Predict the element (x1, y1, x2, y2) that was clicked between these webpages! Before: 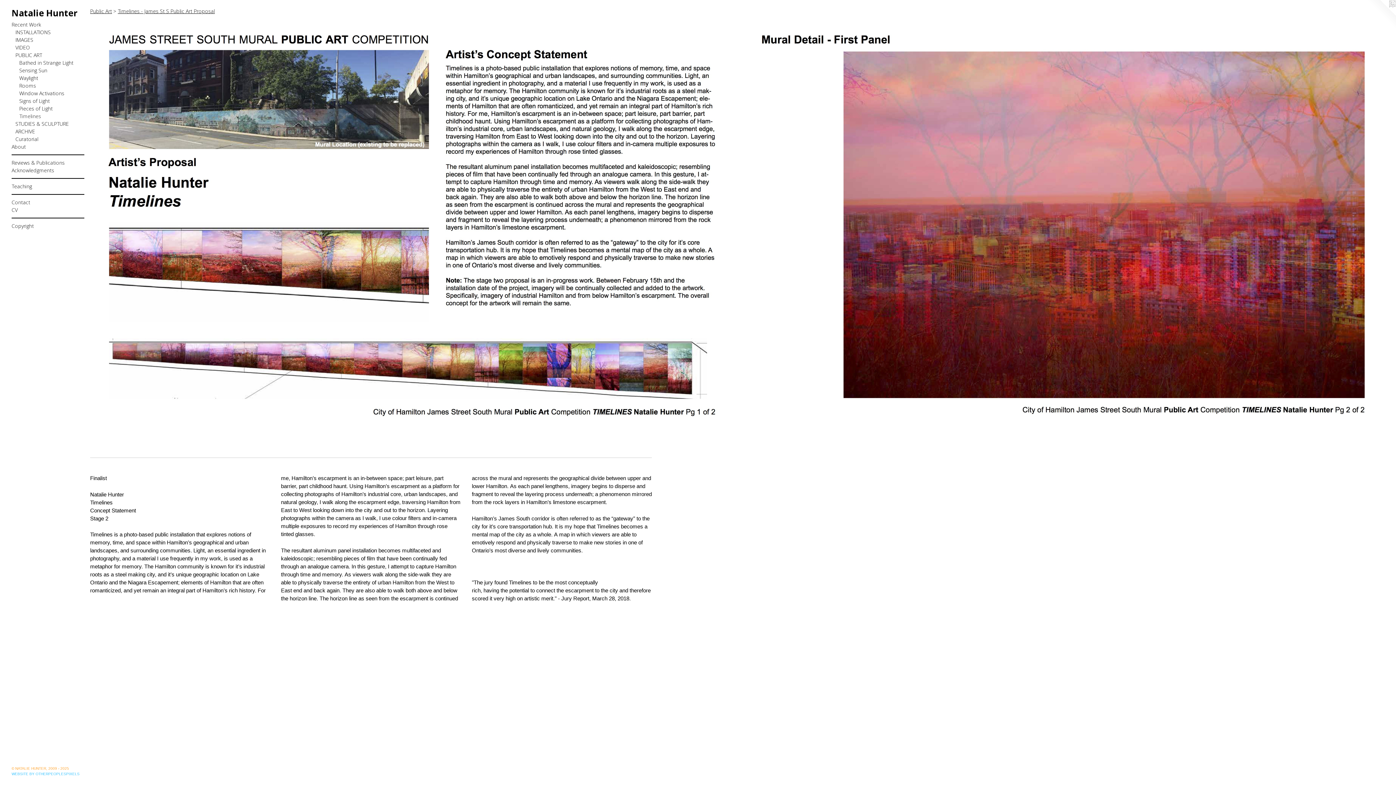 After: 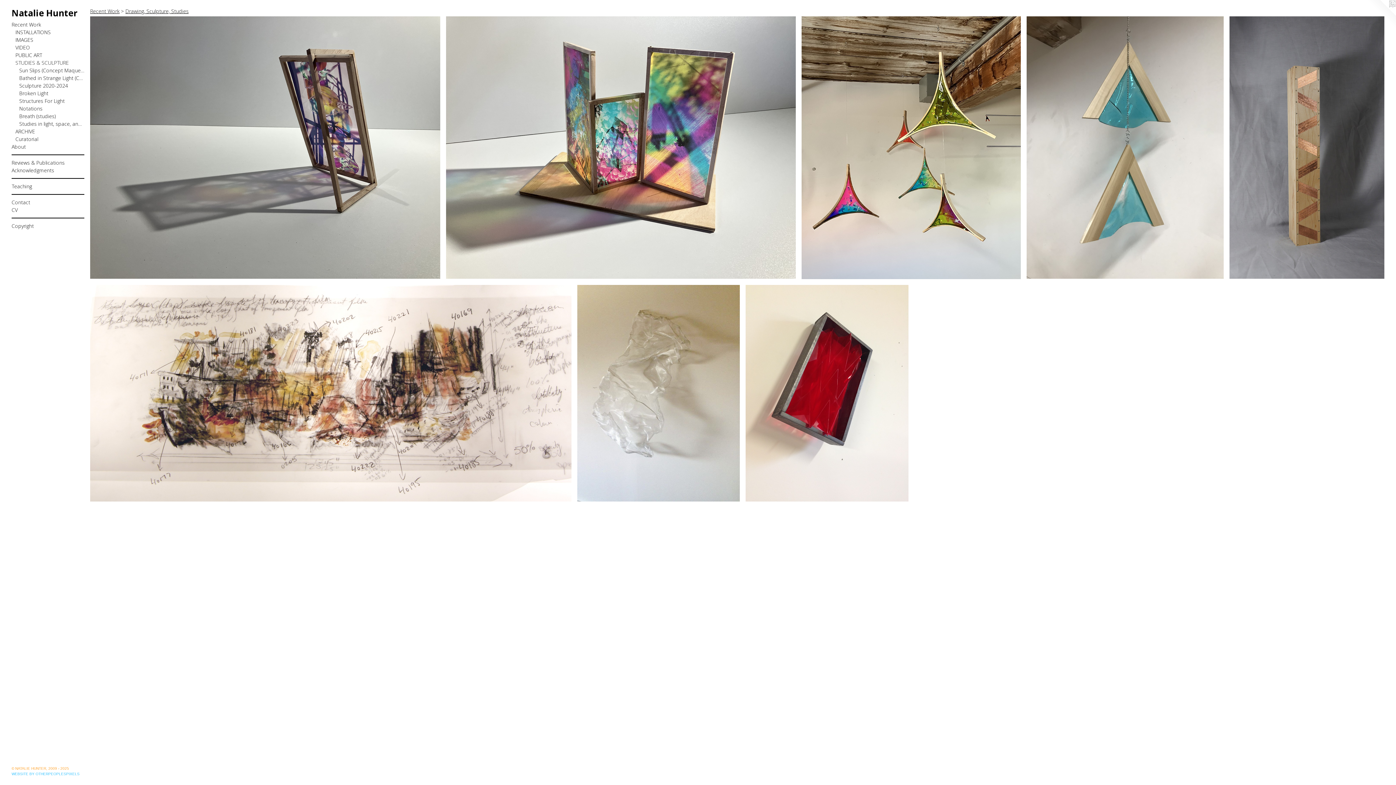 Action: label: STUDIES & SCULPTURE bbox: (15, 120, 84, 127)